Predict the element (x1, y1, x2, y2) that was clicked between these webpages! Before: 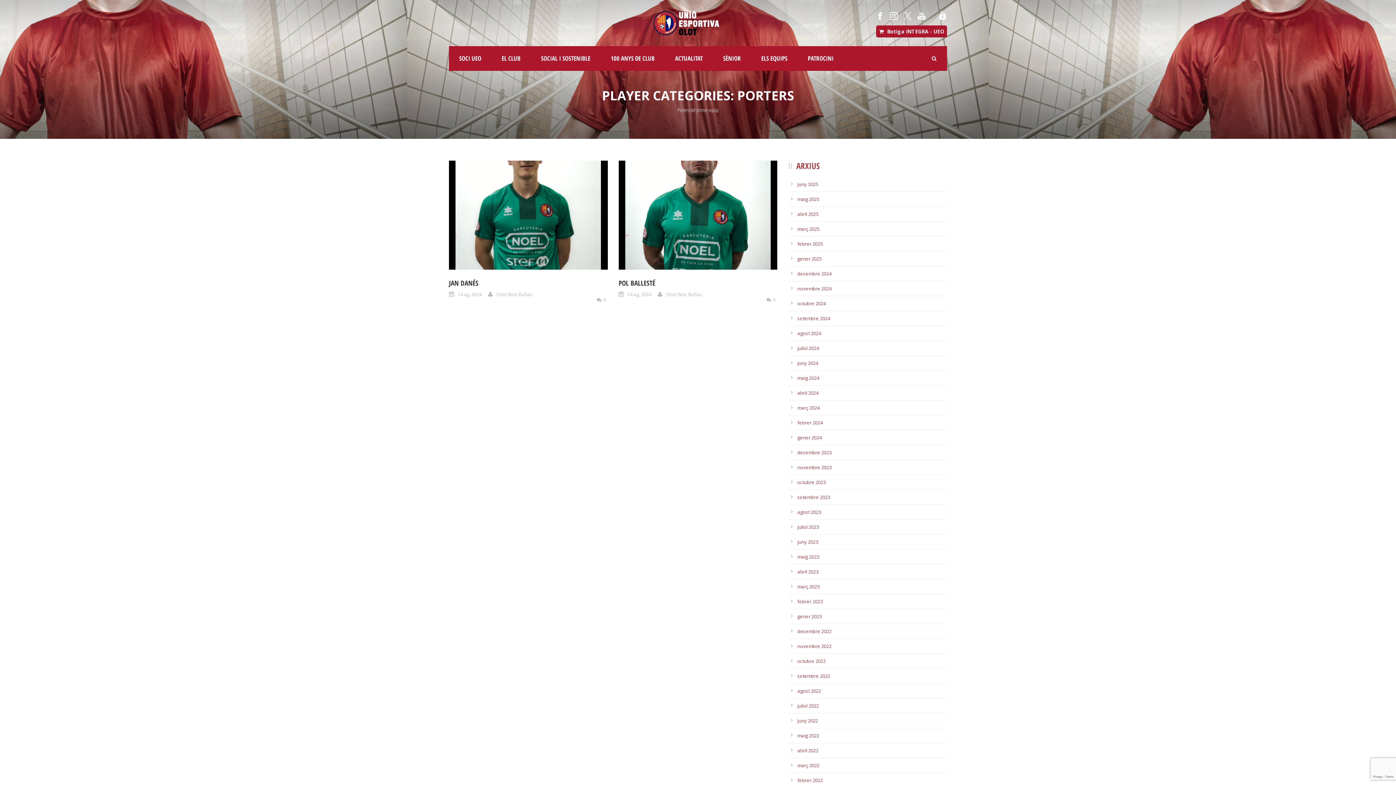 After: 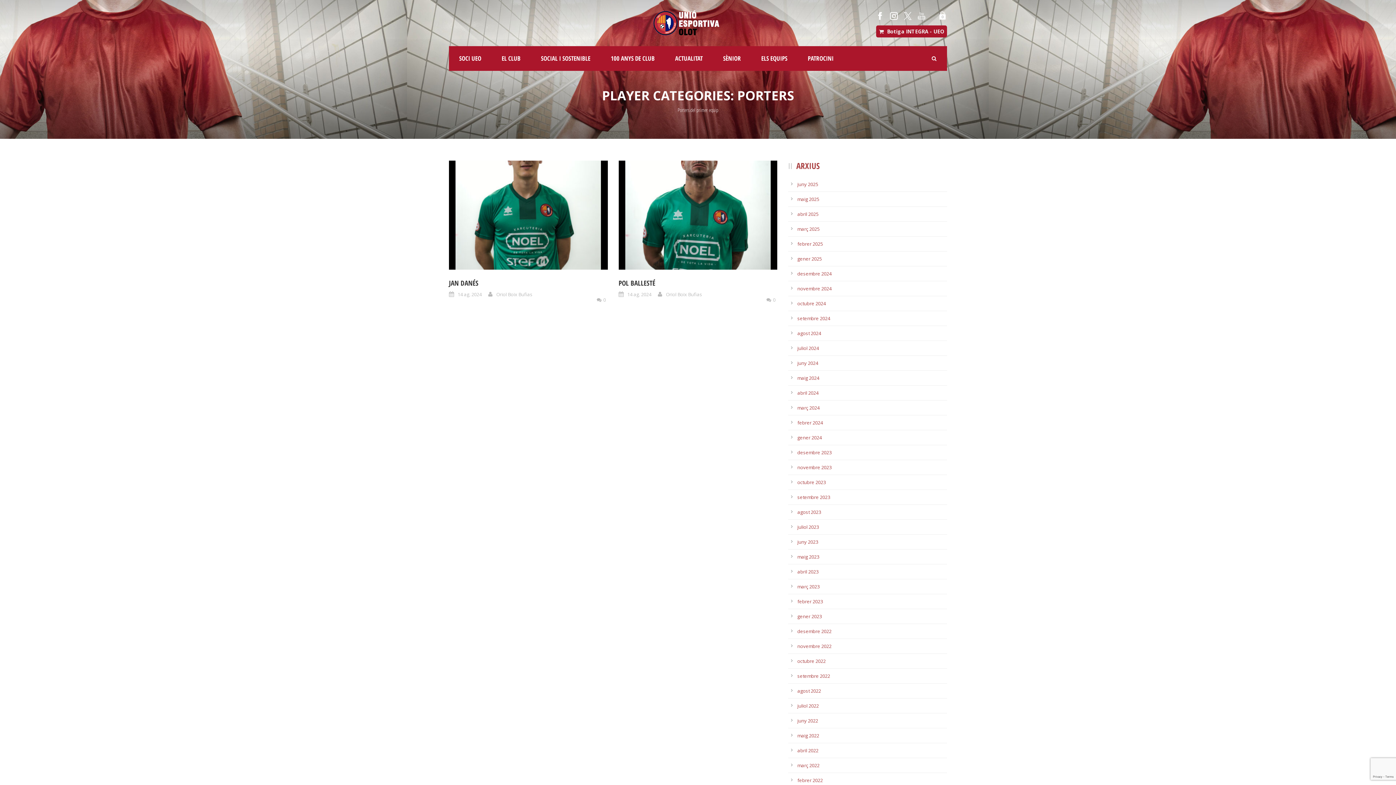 Action: bbox: (917, 12, 925, 18)